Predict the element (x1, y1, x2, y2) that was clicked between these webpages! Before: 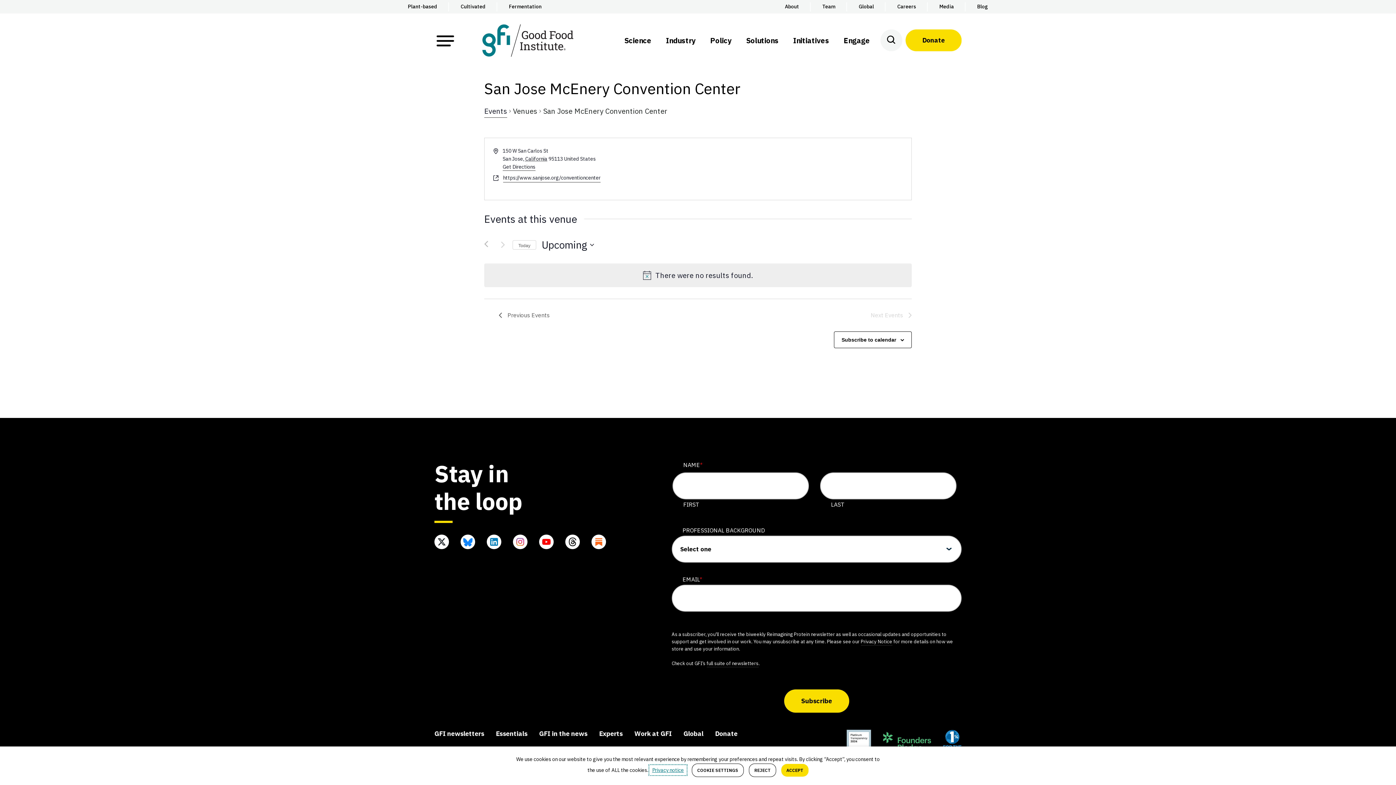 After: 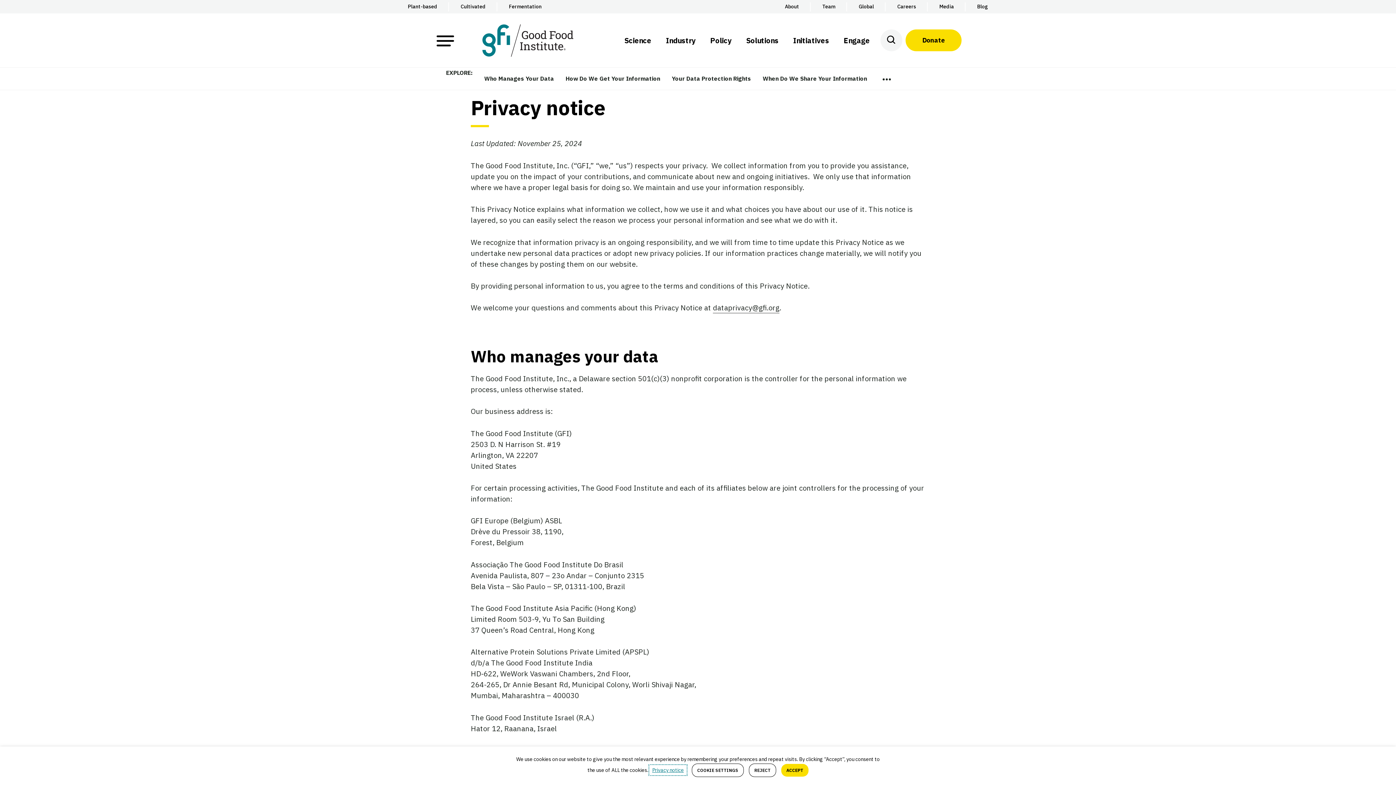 Action: label: Privacy Notice bbox: (860, 638, 892, 645)